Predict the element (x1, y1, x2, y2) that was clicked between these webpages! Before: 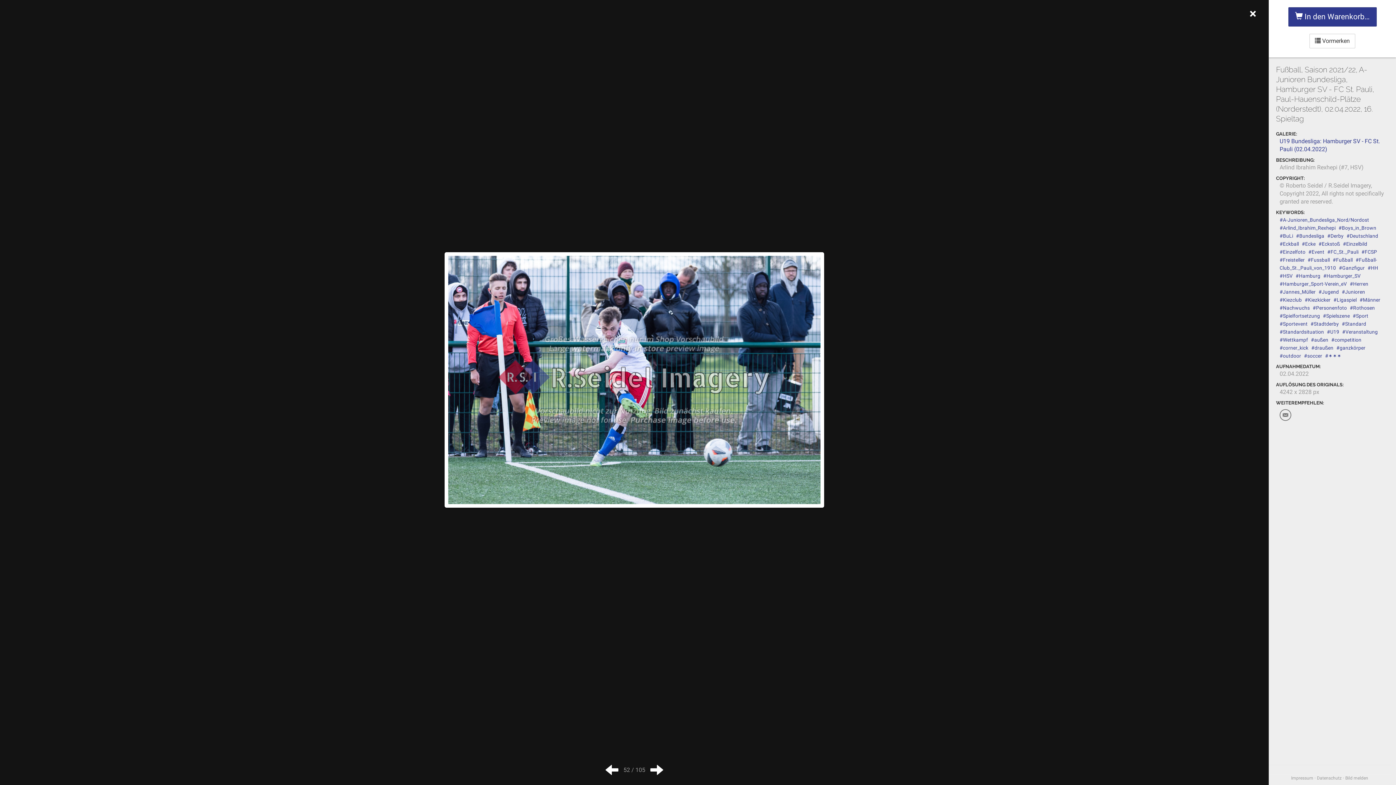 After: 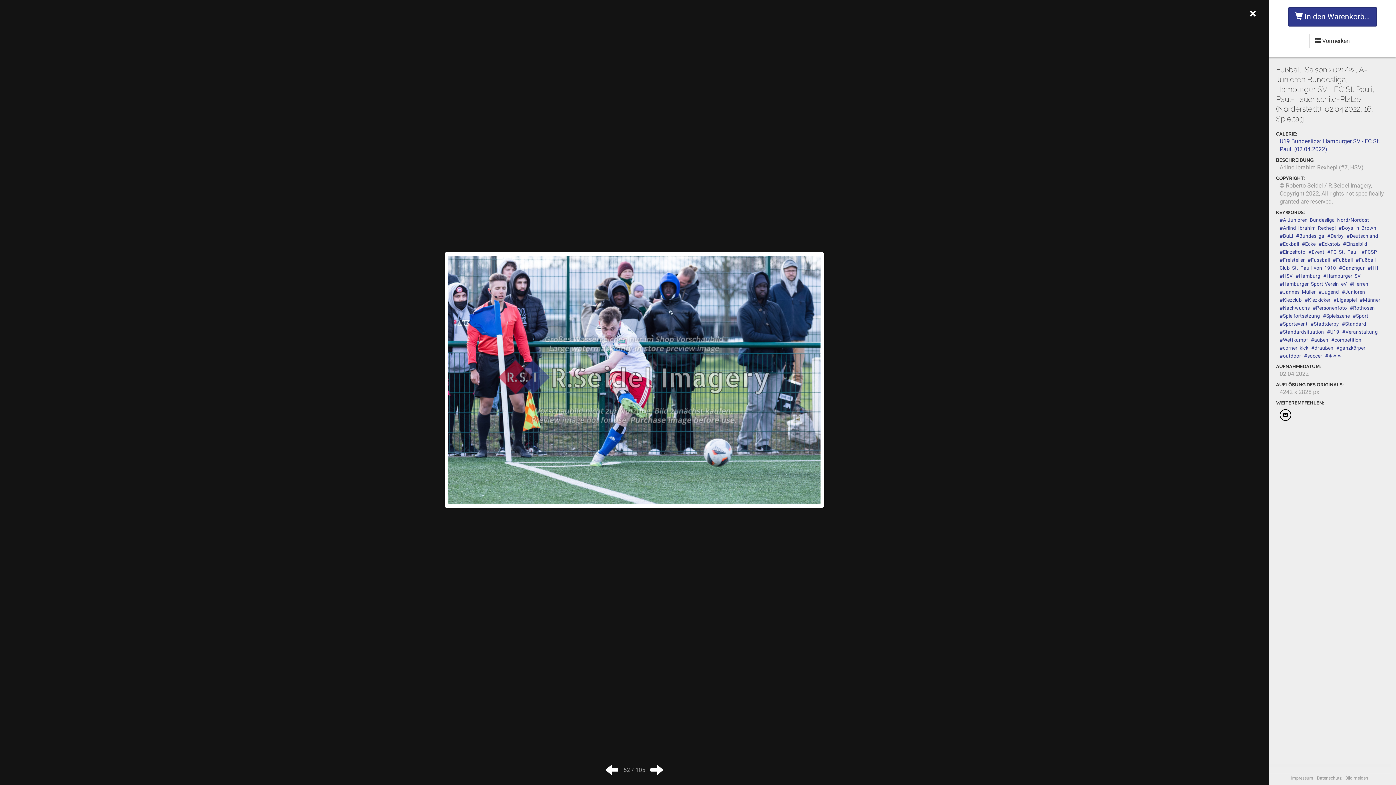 Action: bbox: (1280, 409, 1291, 421)